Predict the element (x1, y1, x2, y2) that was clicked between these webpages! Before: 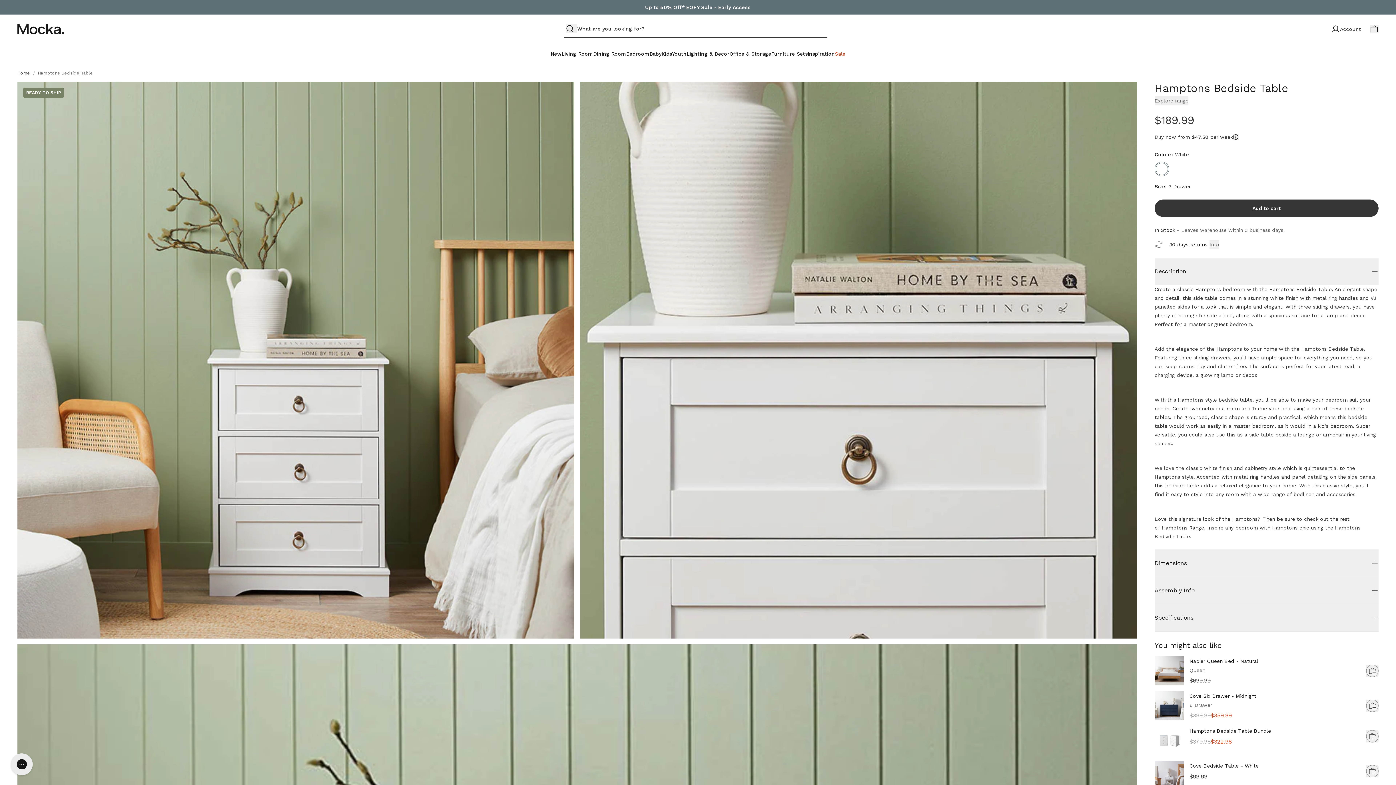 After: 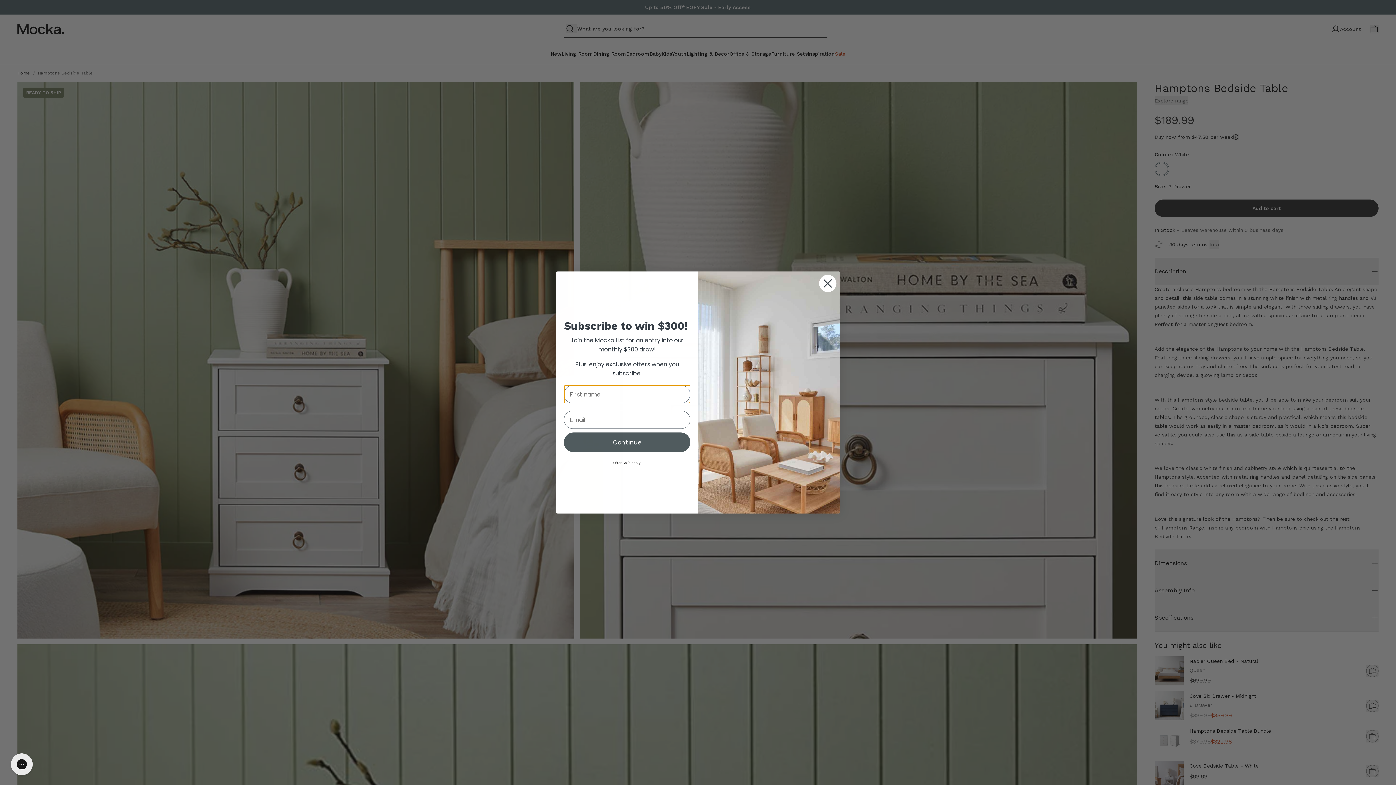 Action: bbox: (1366, 765, 1378, 777)